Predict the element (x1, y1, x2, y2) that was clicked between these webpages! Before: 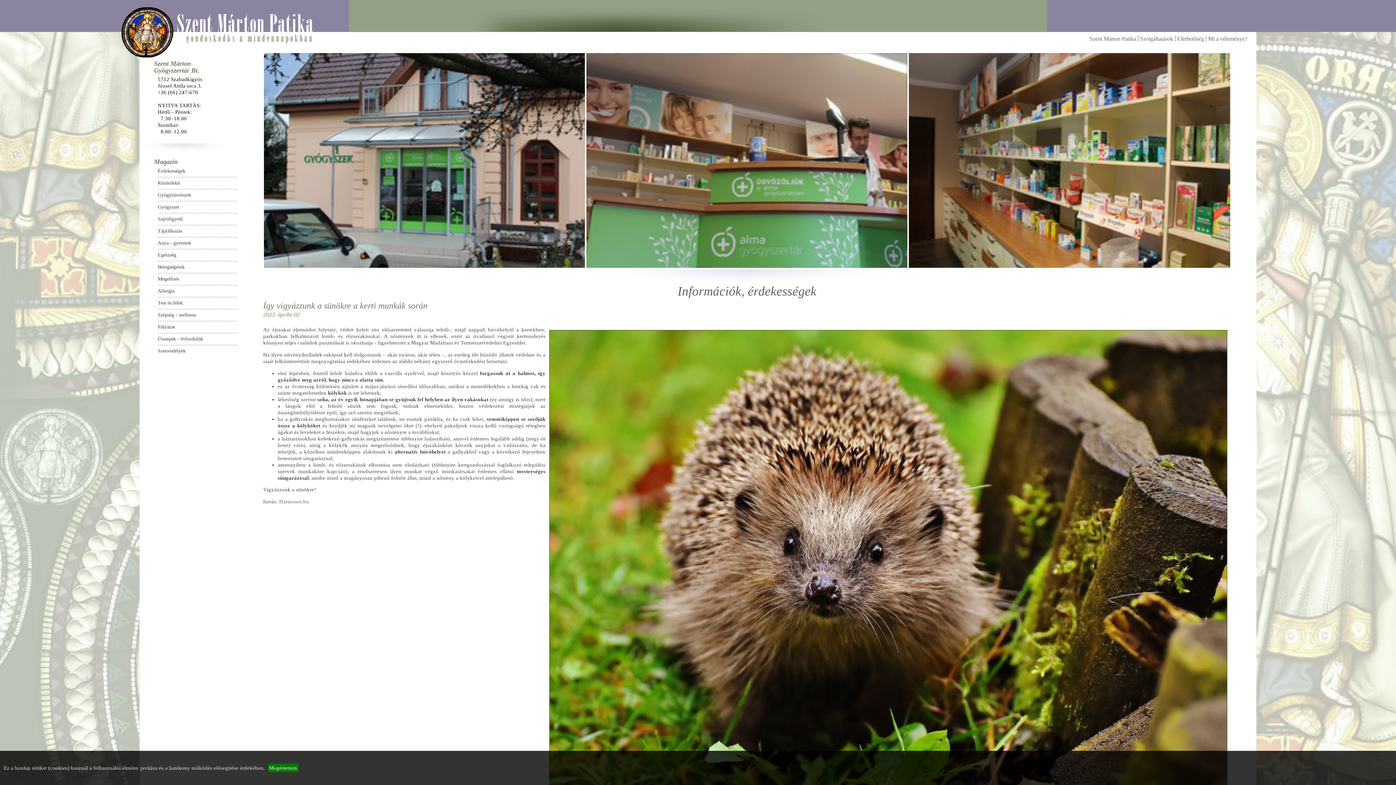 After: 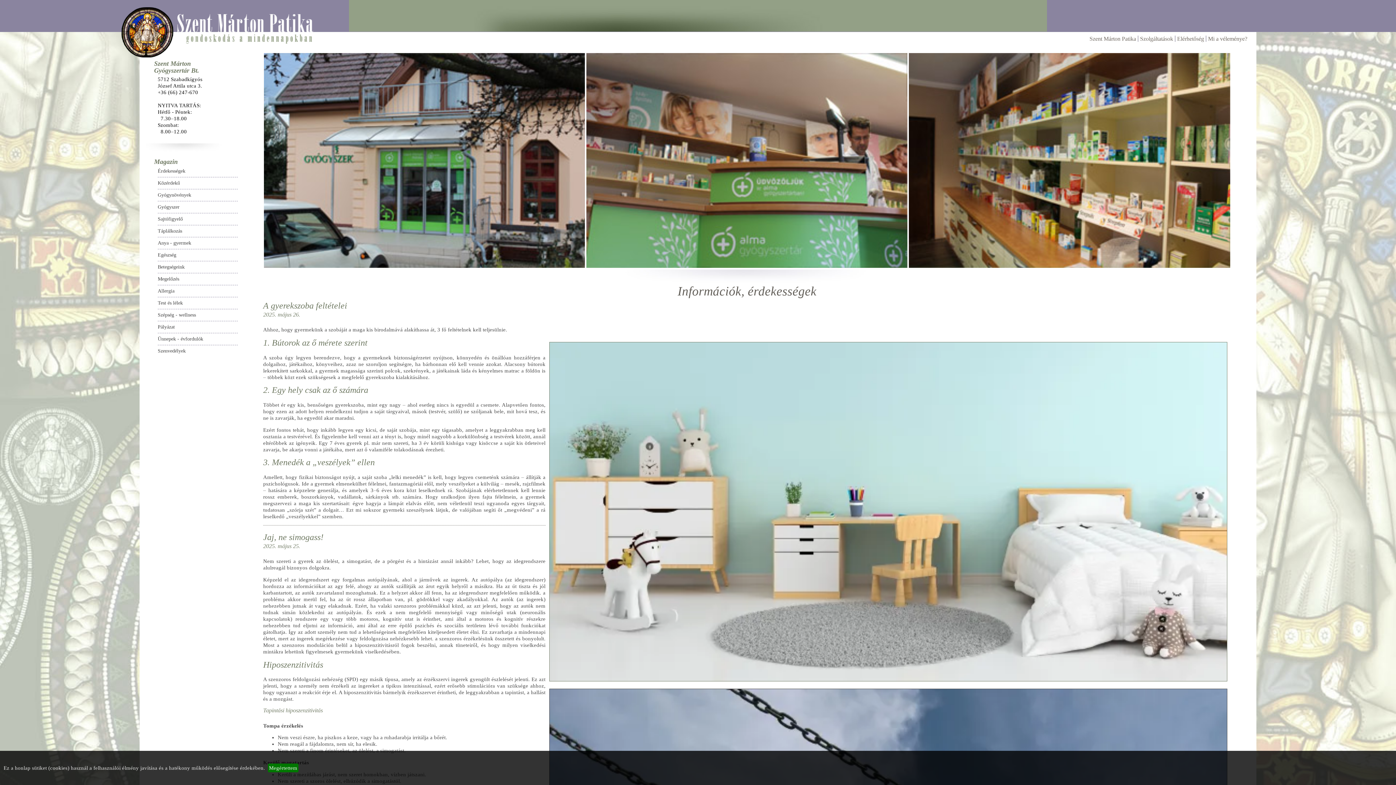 Action: bbox: (157, 237, 237, 249) label: Anya - gyermek